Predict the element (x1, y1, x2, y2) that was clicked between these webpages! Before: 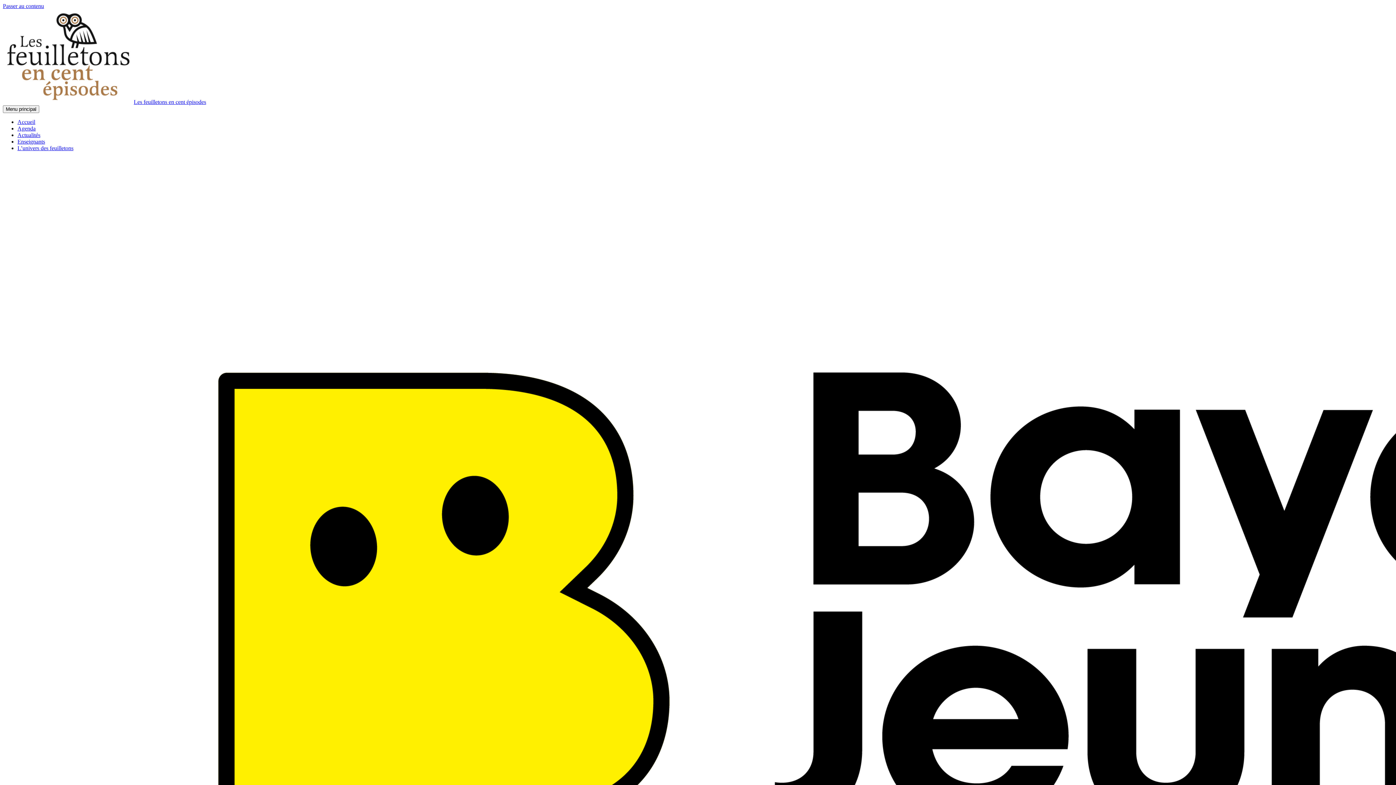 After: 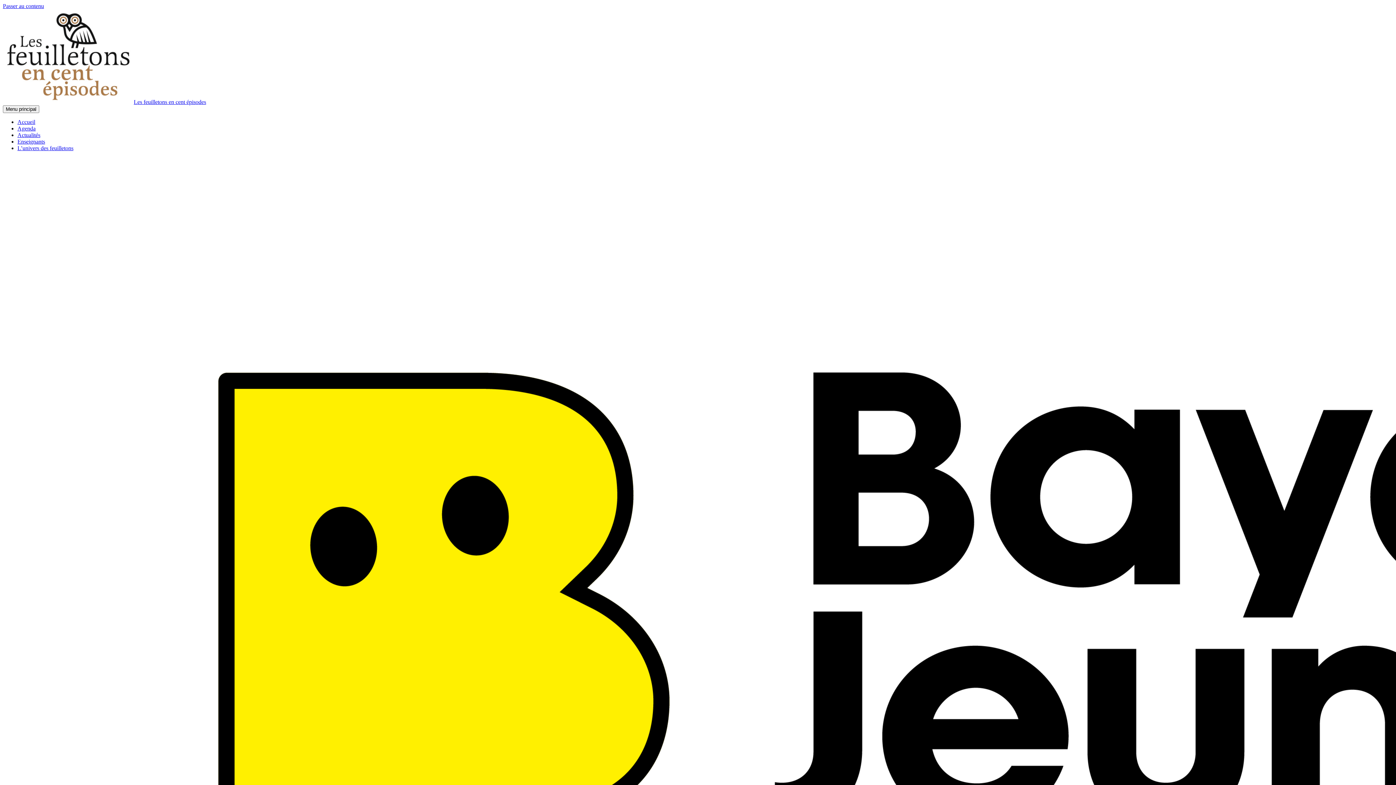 Action: bbox: (17, 125, 35, 131) label: Agenda